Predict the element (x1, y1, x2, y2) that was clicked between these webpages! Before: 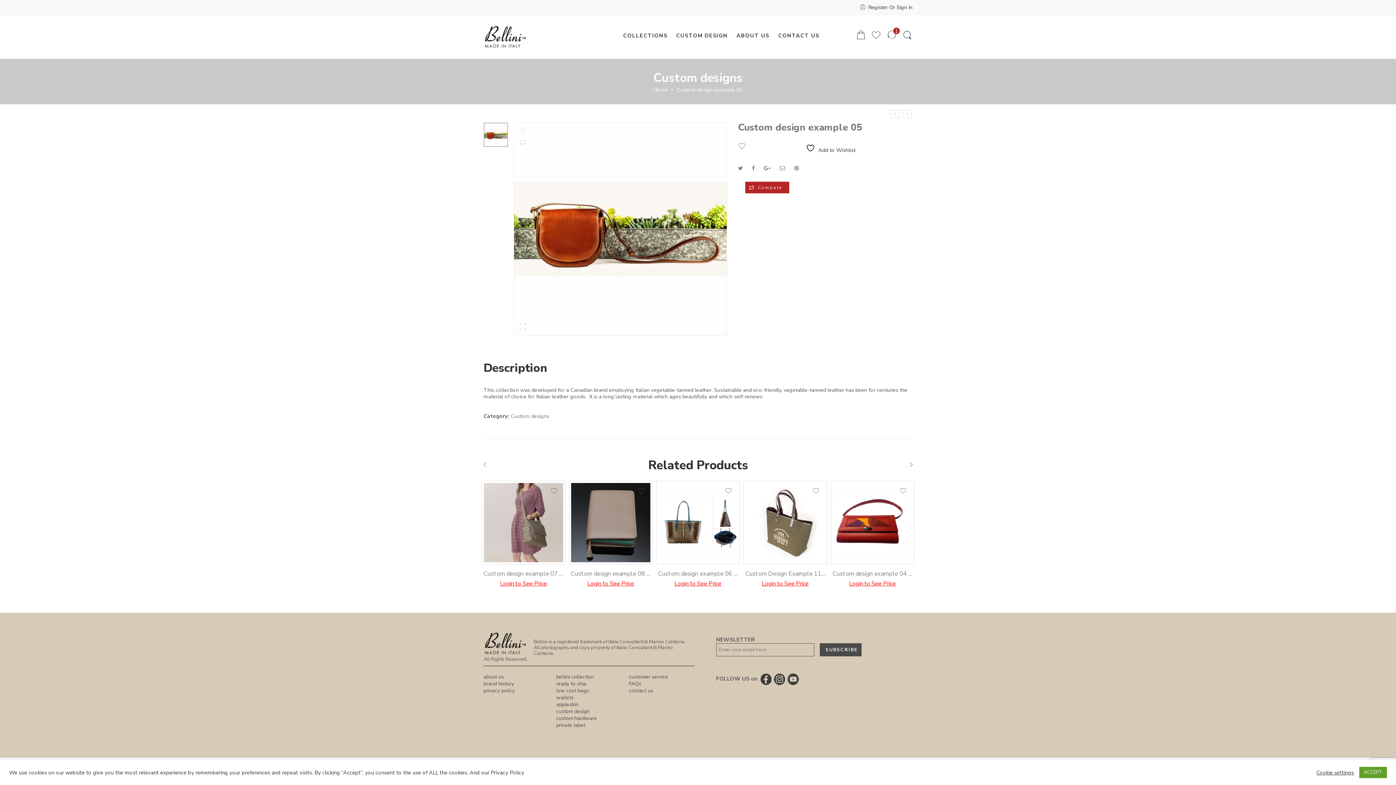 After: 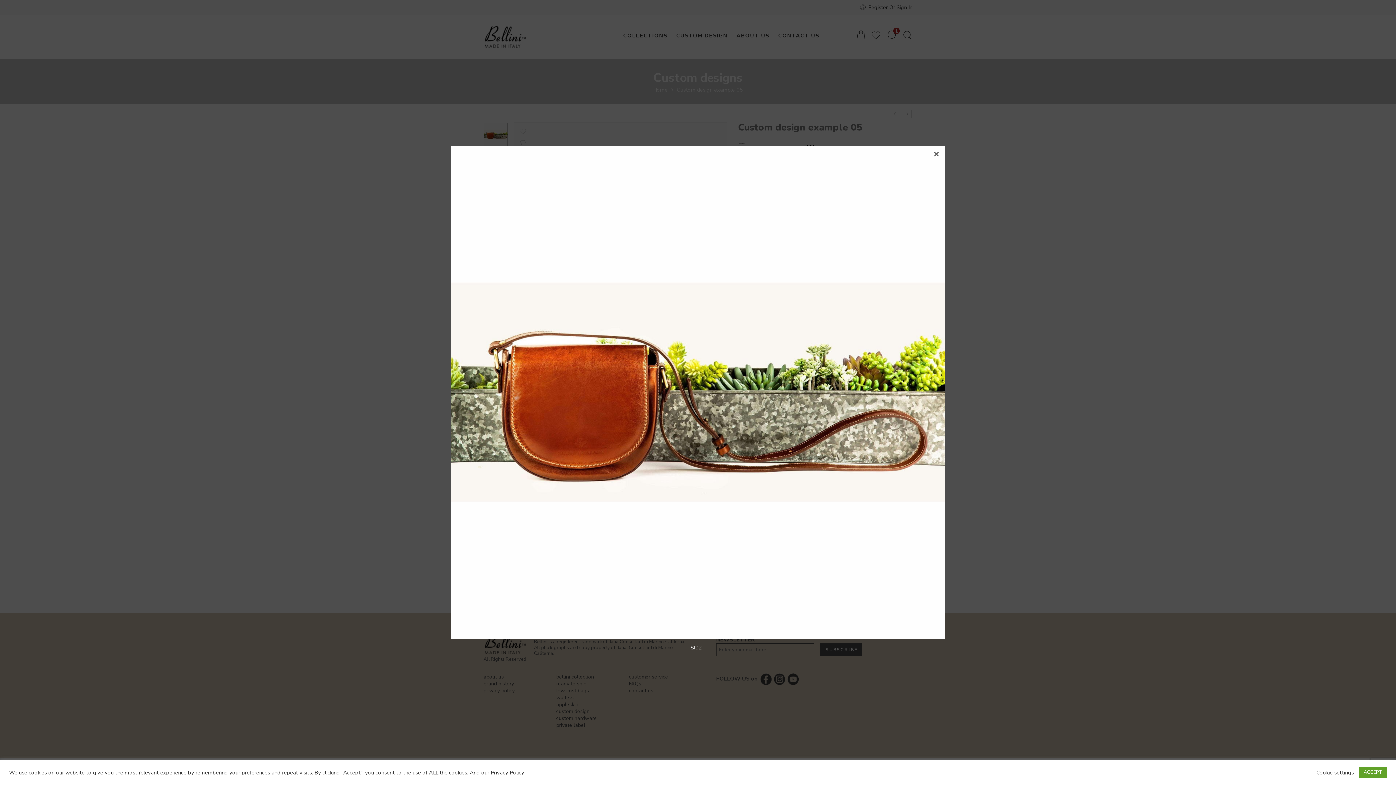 Action: bbox: (513, 122, 727, 336)